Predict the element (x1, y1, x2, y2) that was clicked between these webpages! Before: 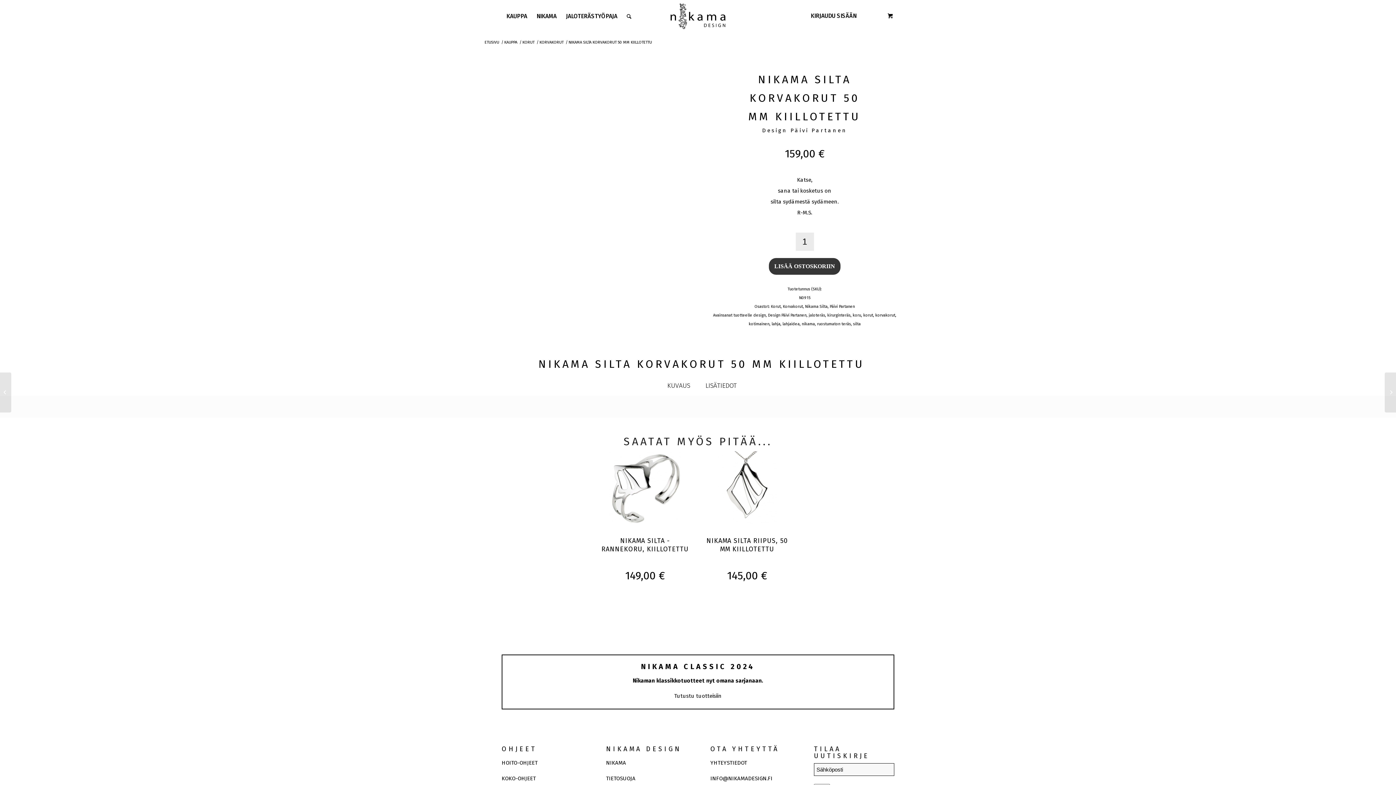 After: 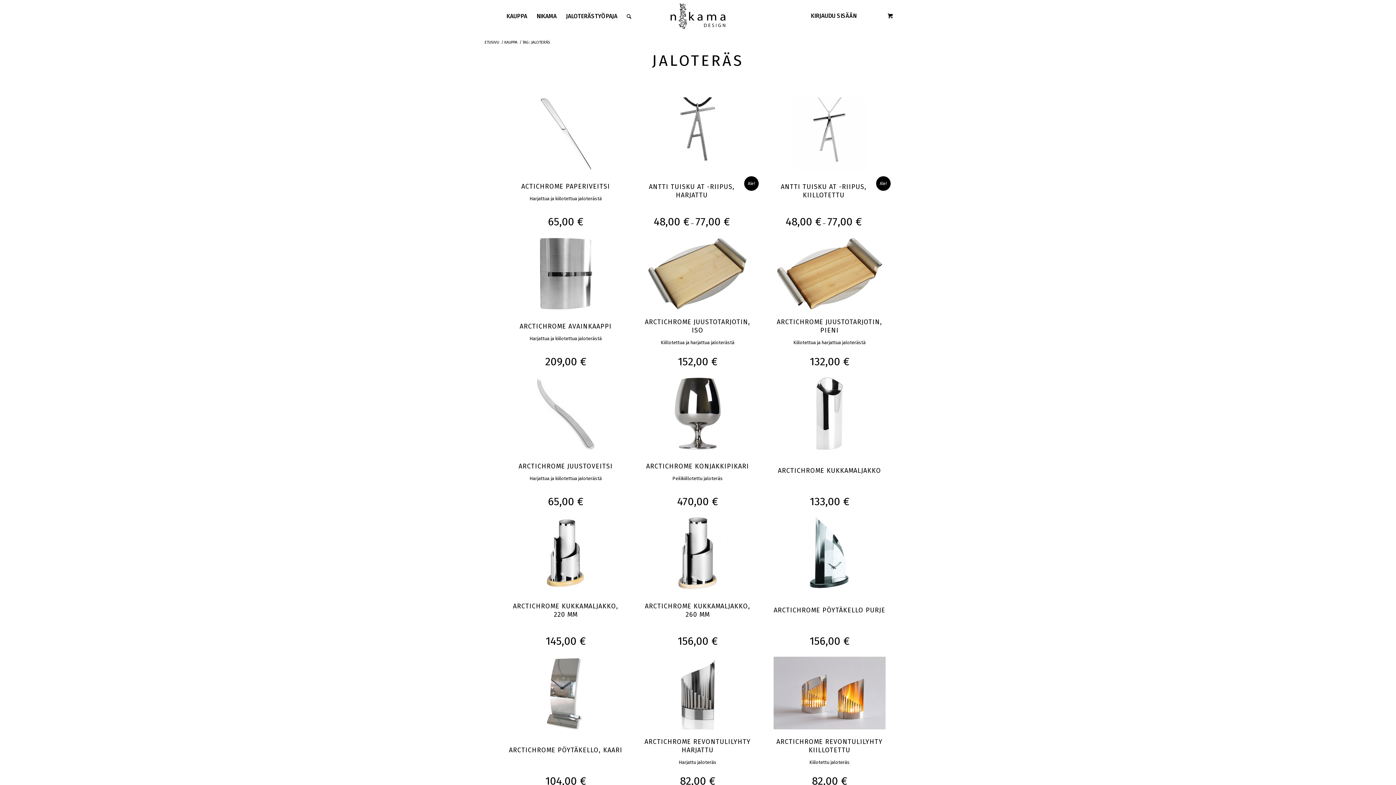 Action: label: jaloteräs bbox: (808, 313, 825, 317)